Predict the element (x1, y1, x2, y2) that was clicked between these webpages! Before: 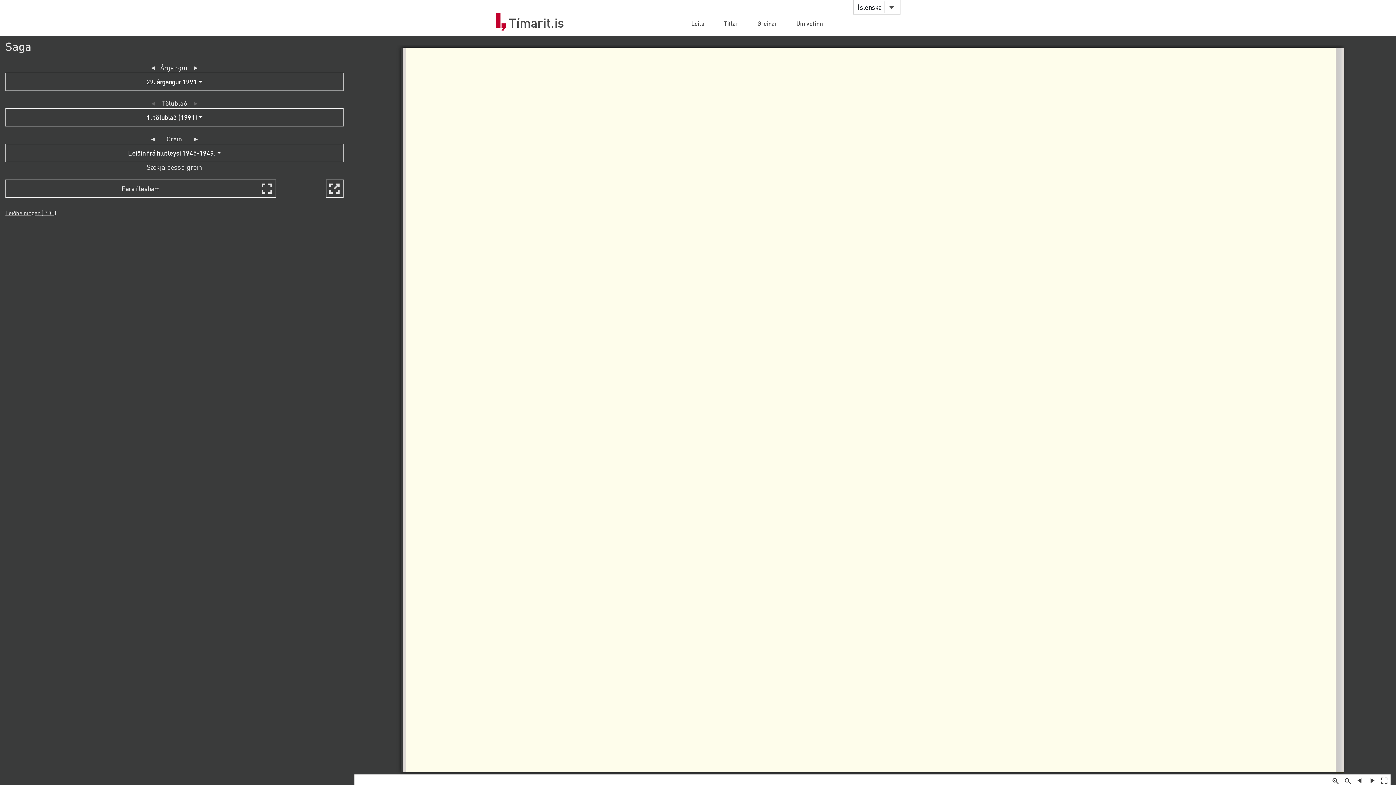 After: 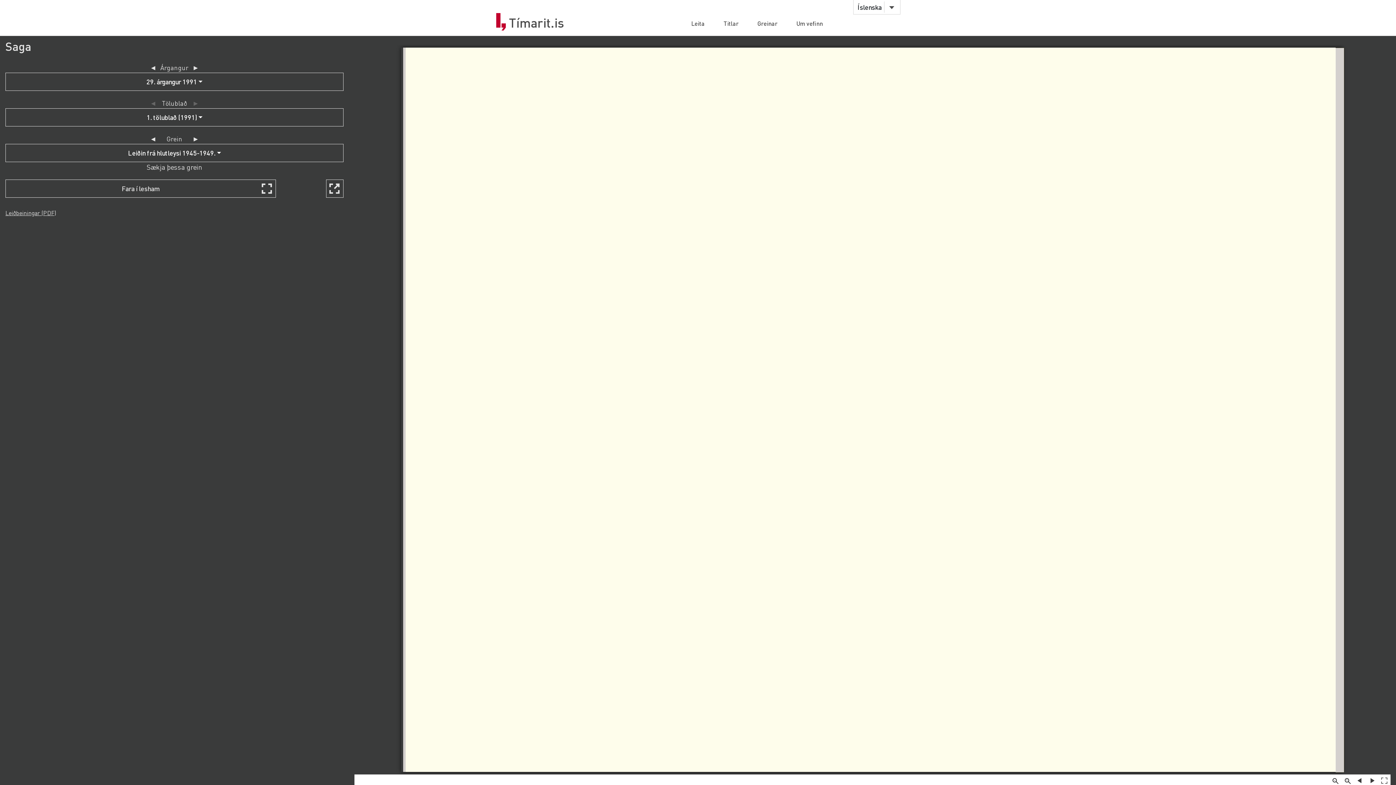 Action: label: ◄ bbox: (149, 98, 156, 107)